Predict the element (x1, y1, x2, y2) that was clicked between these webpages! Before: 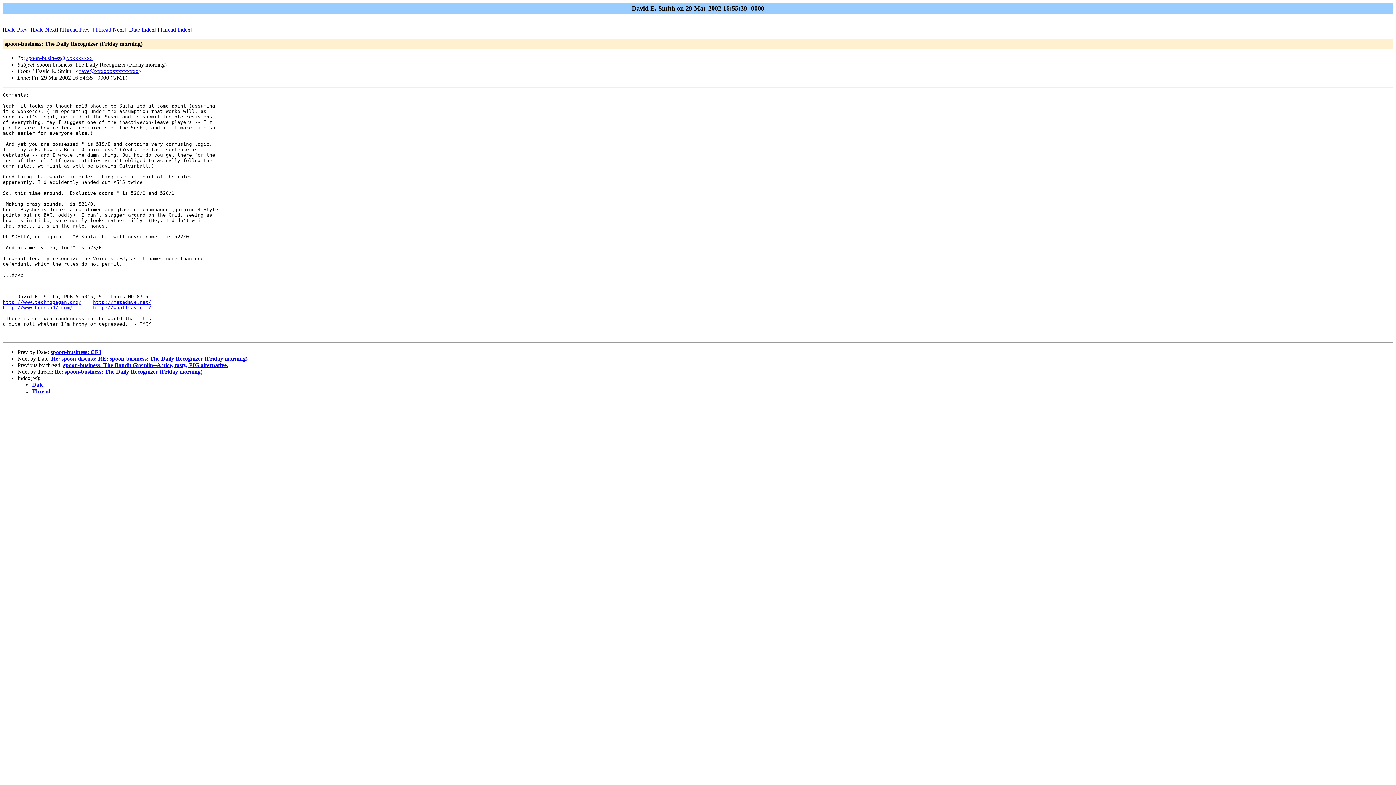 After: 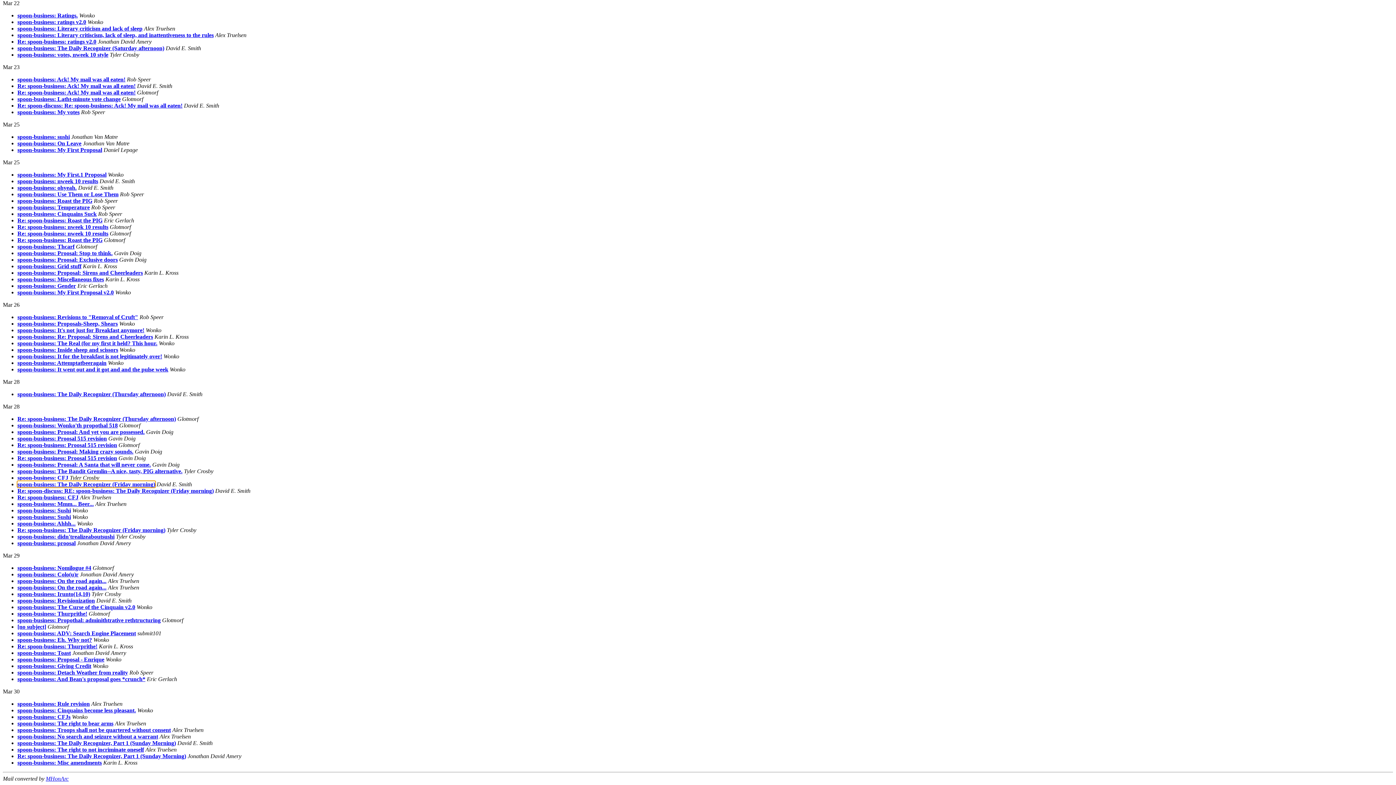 Action: bbox: (32, 381, 43, 388) label: Date